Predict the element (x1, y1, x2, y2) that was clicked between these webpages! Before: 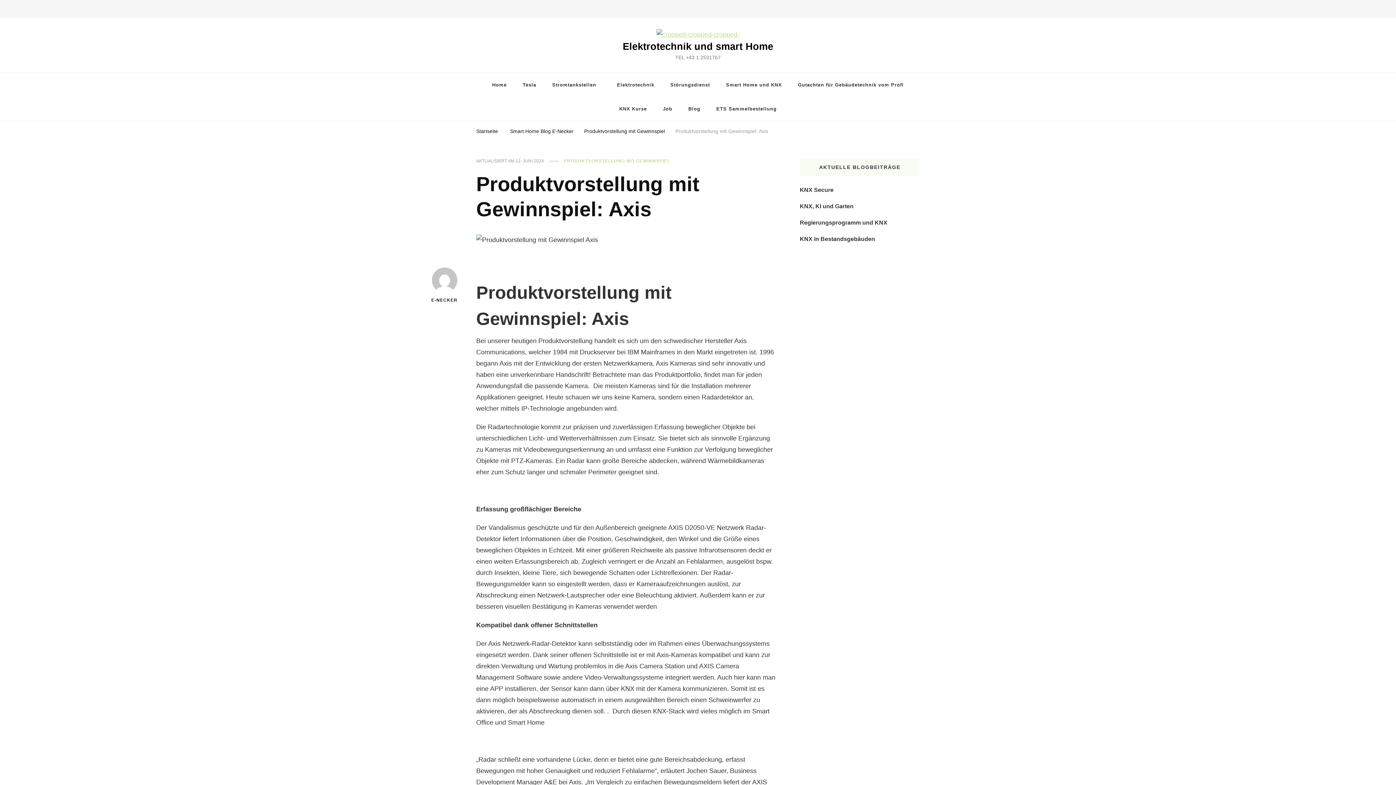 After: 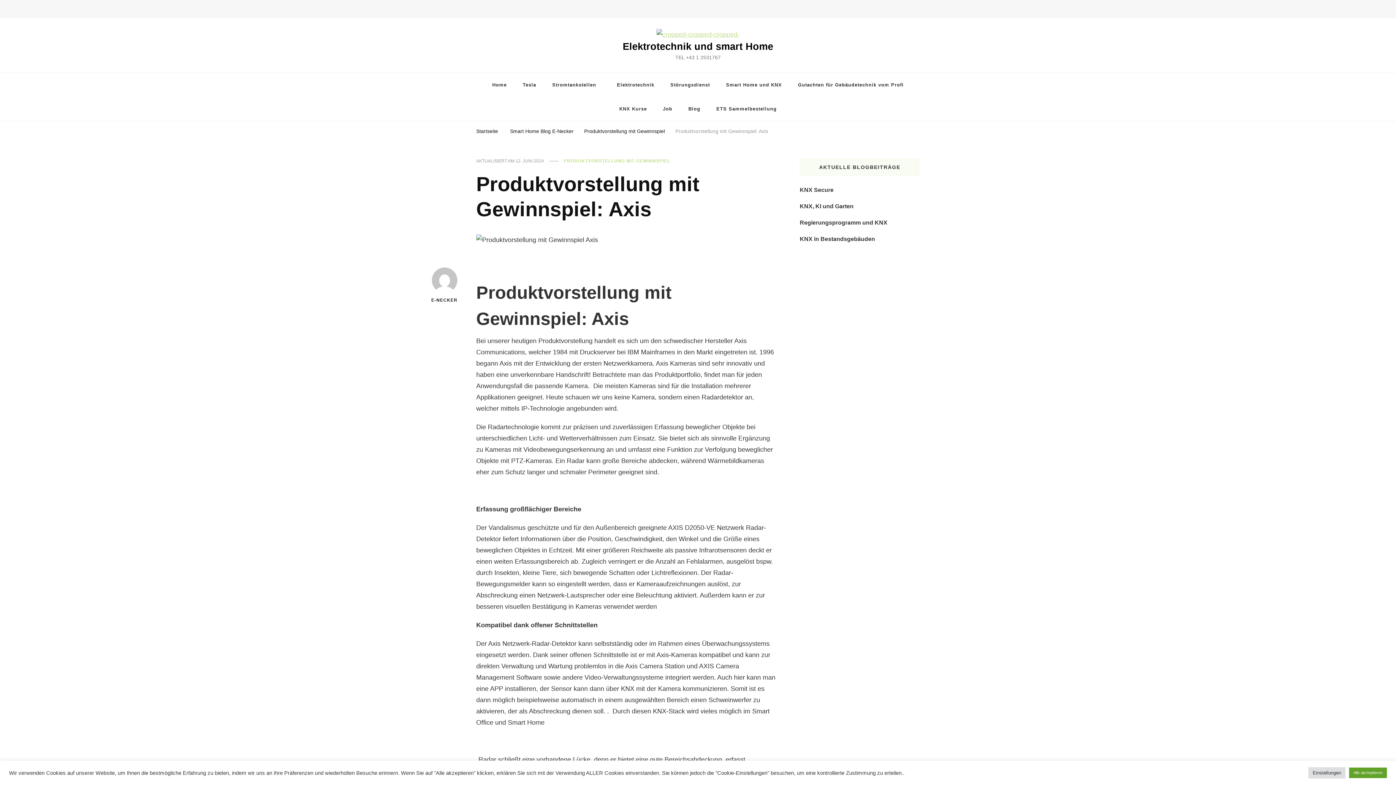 Action: bbox: (515, 158, 544, 164) label: 12. JUNI 2024